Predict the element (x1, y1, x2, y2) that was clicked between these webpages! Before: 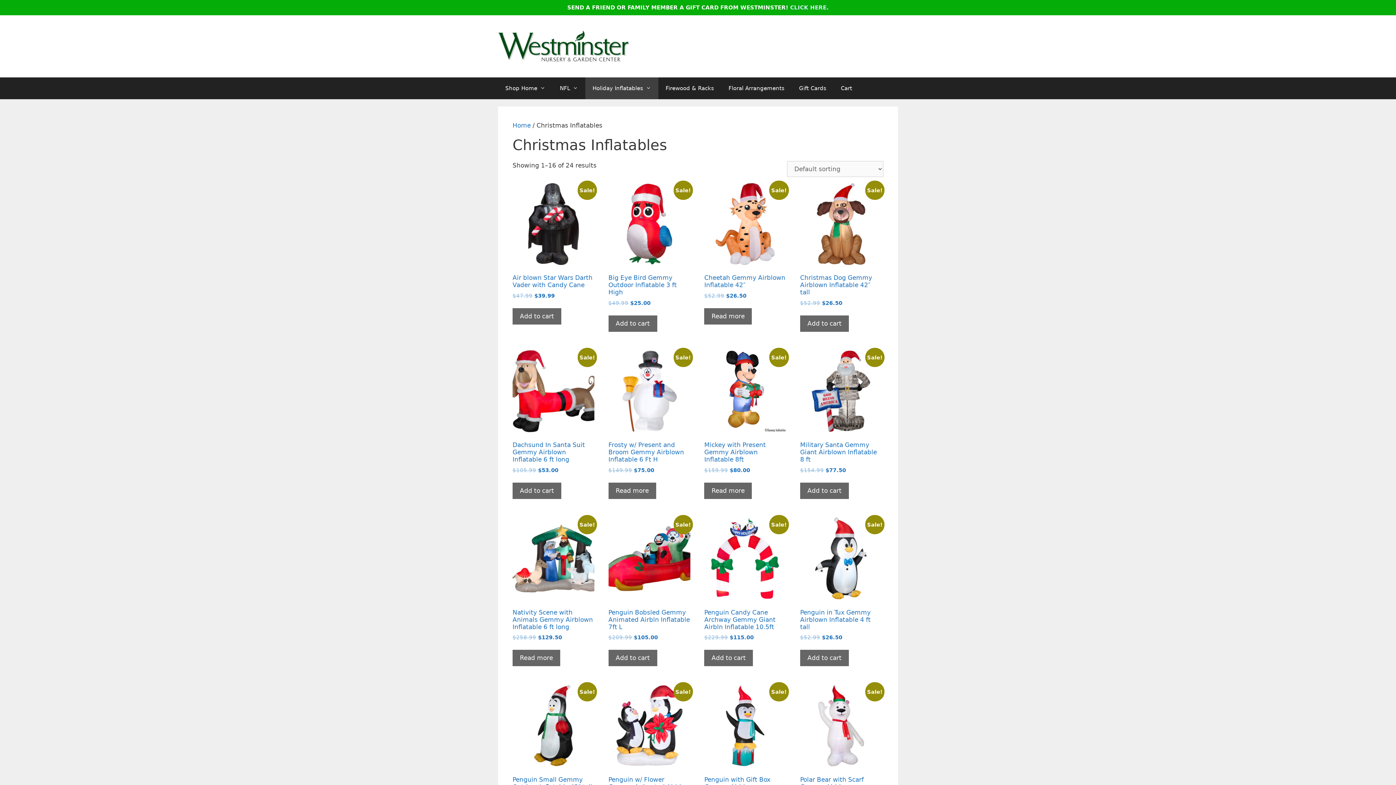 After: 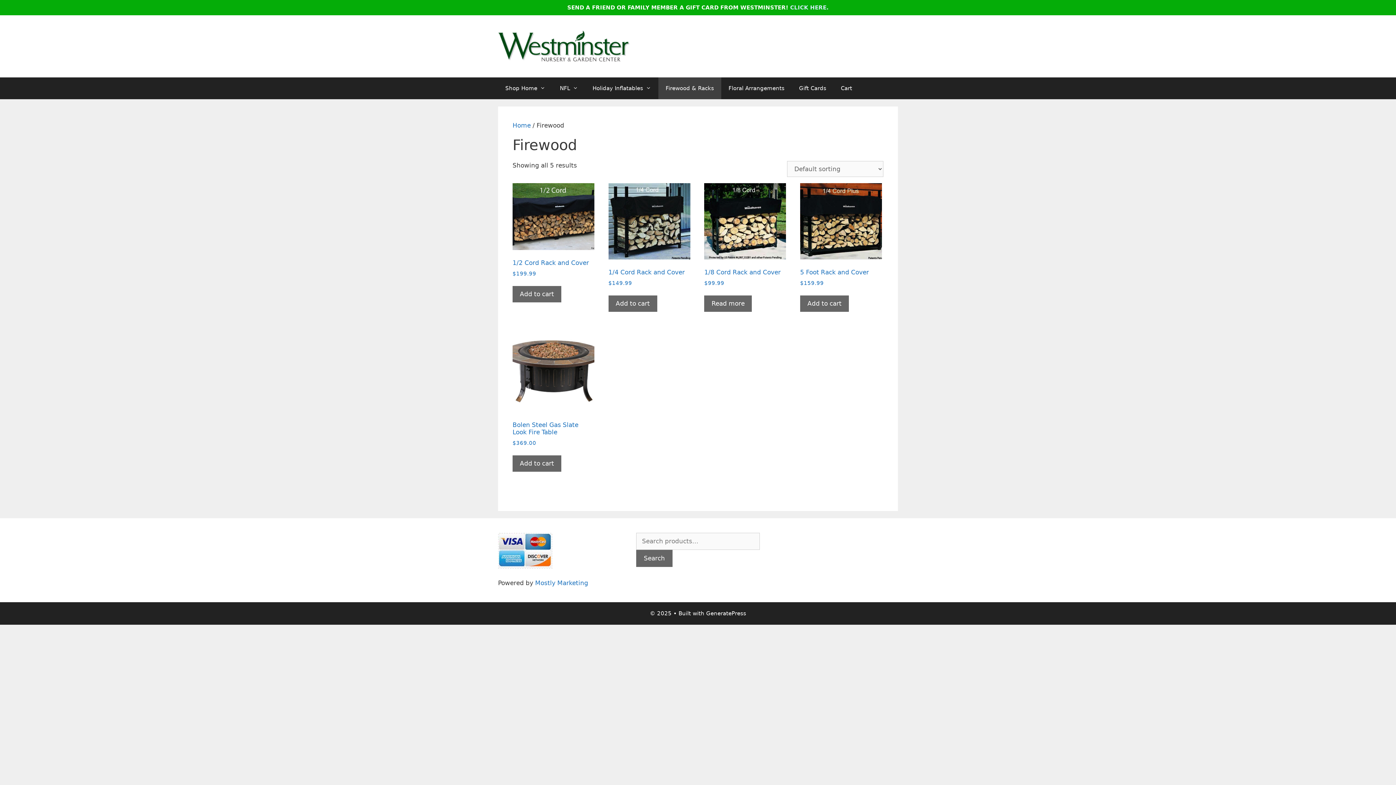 Action: bbox: (658, 77, 721, 99) label: Firewood & Racks